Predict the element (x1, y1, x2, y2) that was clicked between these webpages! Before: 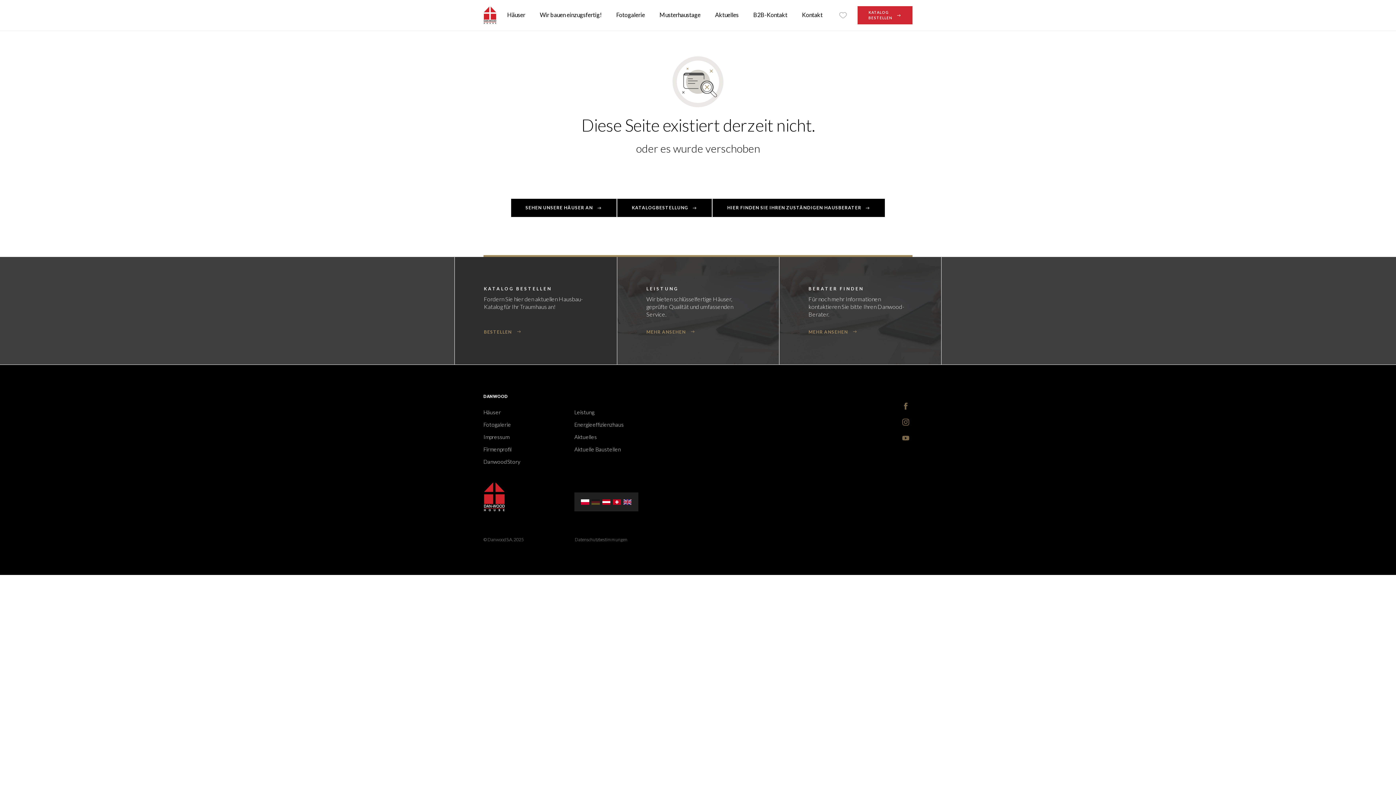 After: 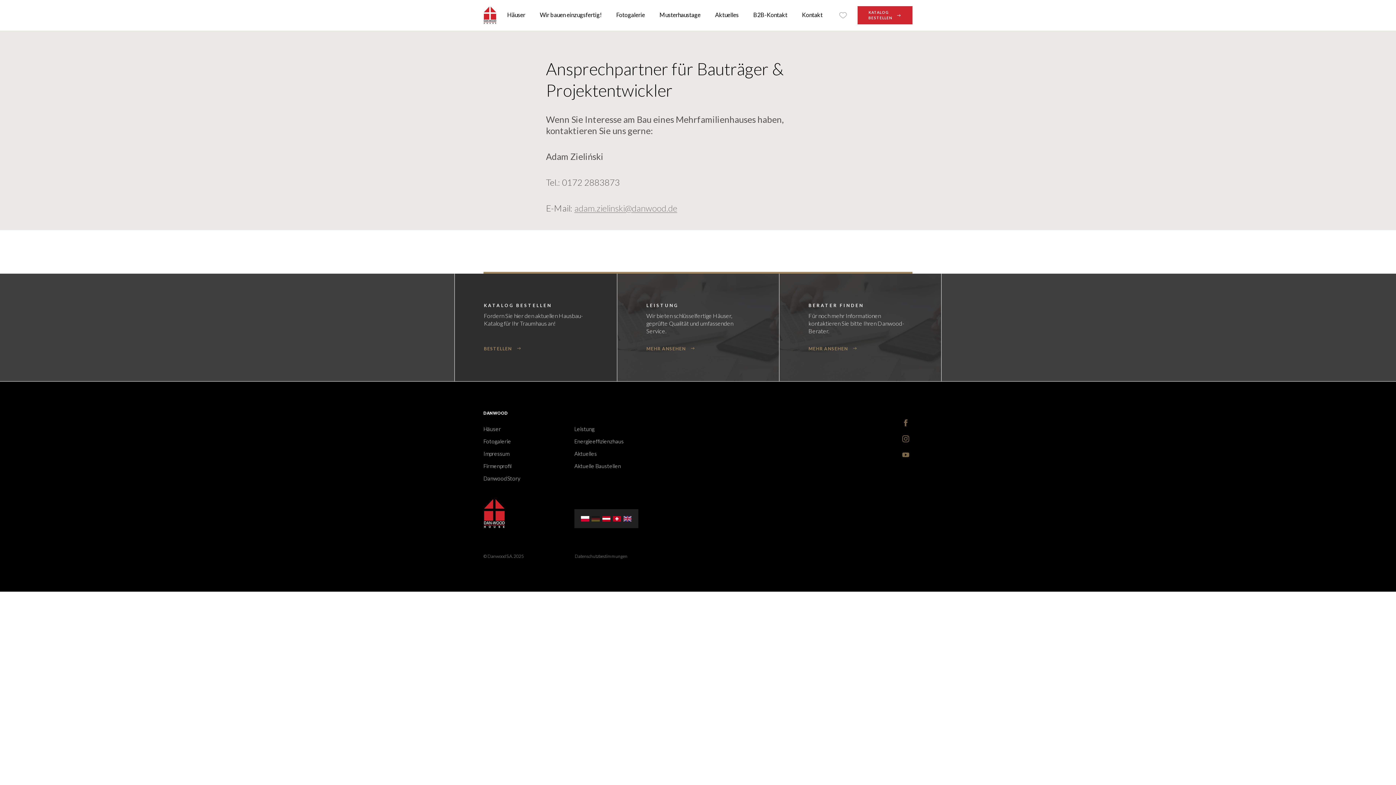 Action: bbox: (749, 9, 792, 20) label: B2B-Kontakt